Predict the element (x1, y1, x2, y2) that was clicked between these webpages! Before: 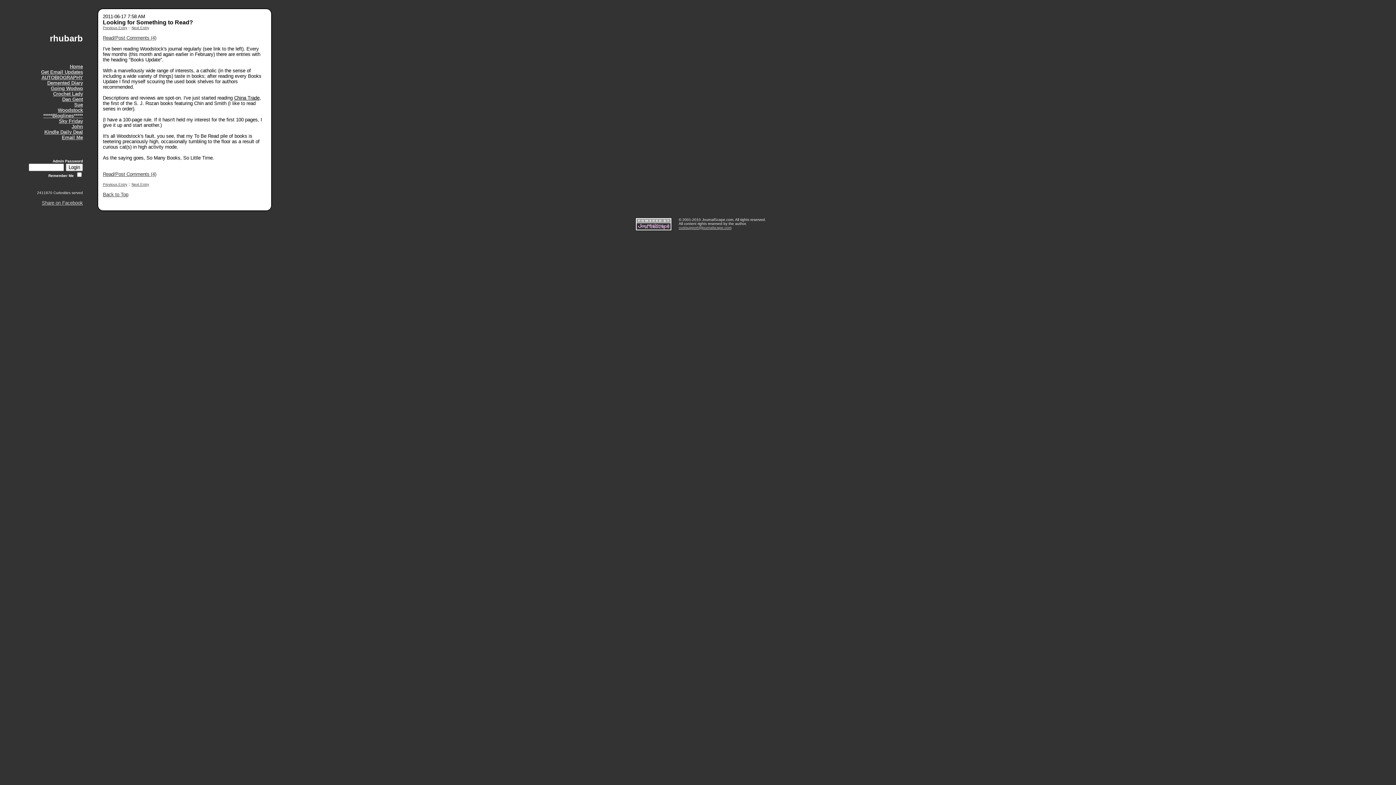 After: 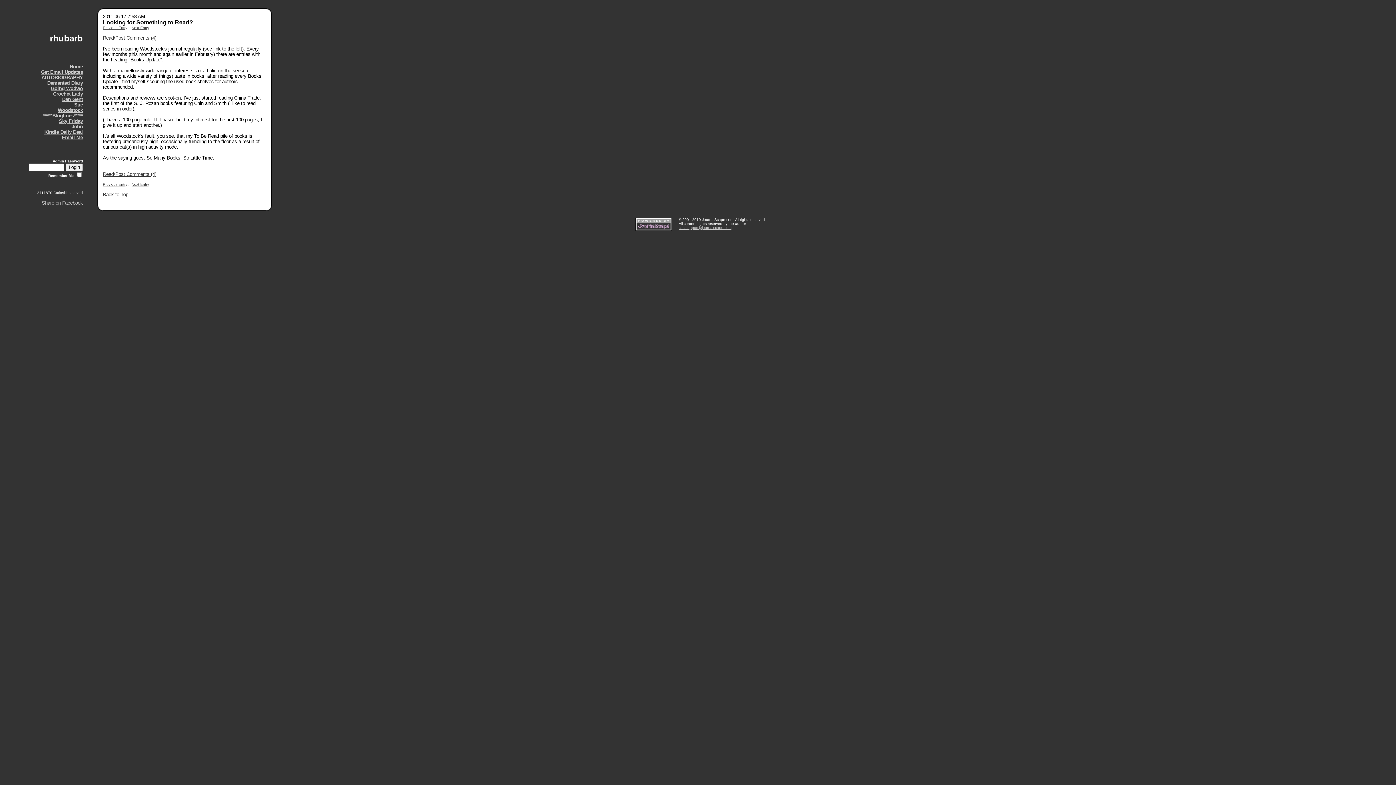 Action: bbox: (53, 91, 82, 96) label: Crochet Lady